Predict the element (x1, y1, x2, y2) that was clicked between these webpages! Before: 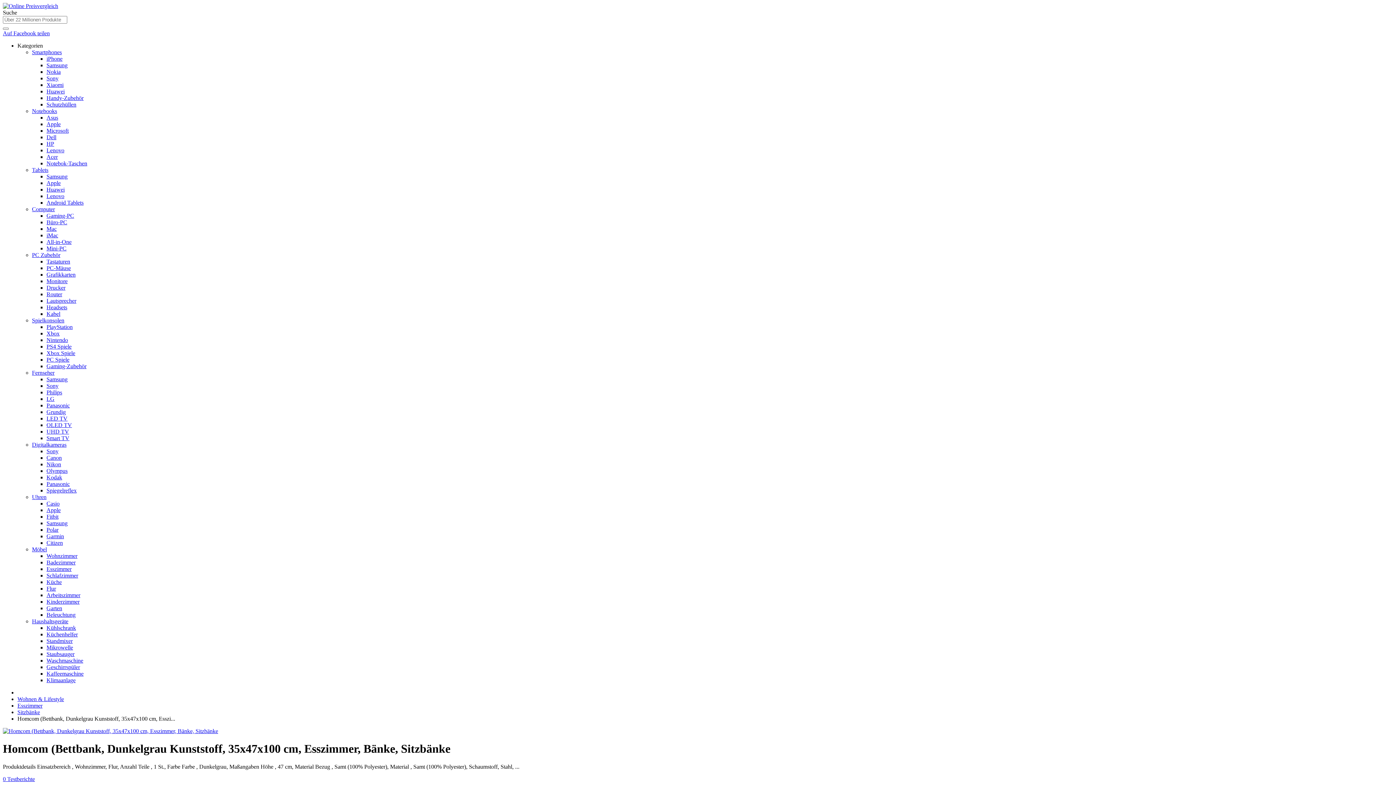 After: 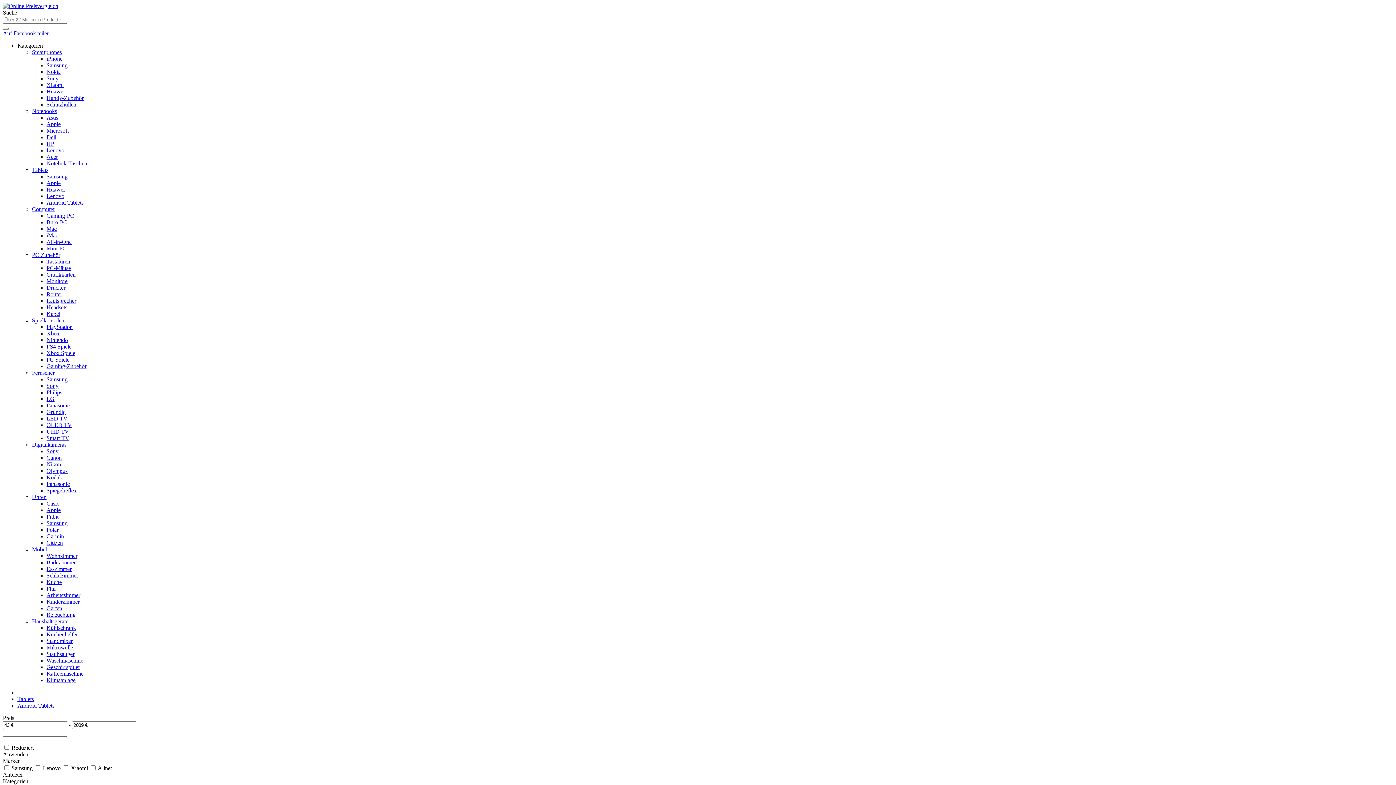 Action: bbox: (46, 199, 83, 205) label: Android Tablets